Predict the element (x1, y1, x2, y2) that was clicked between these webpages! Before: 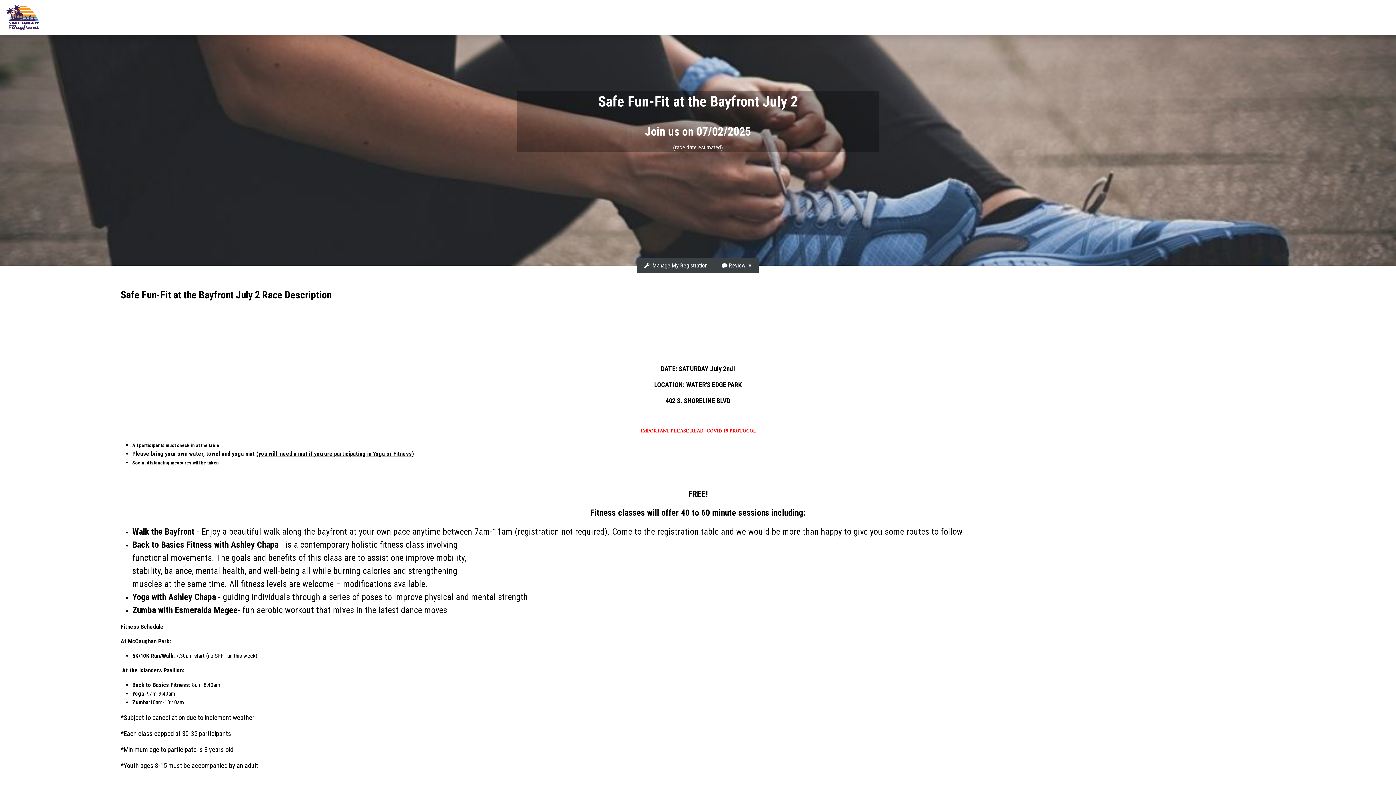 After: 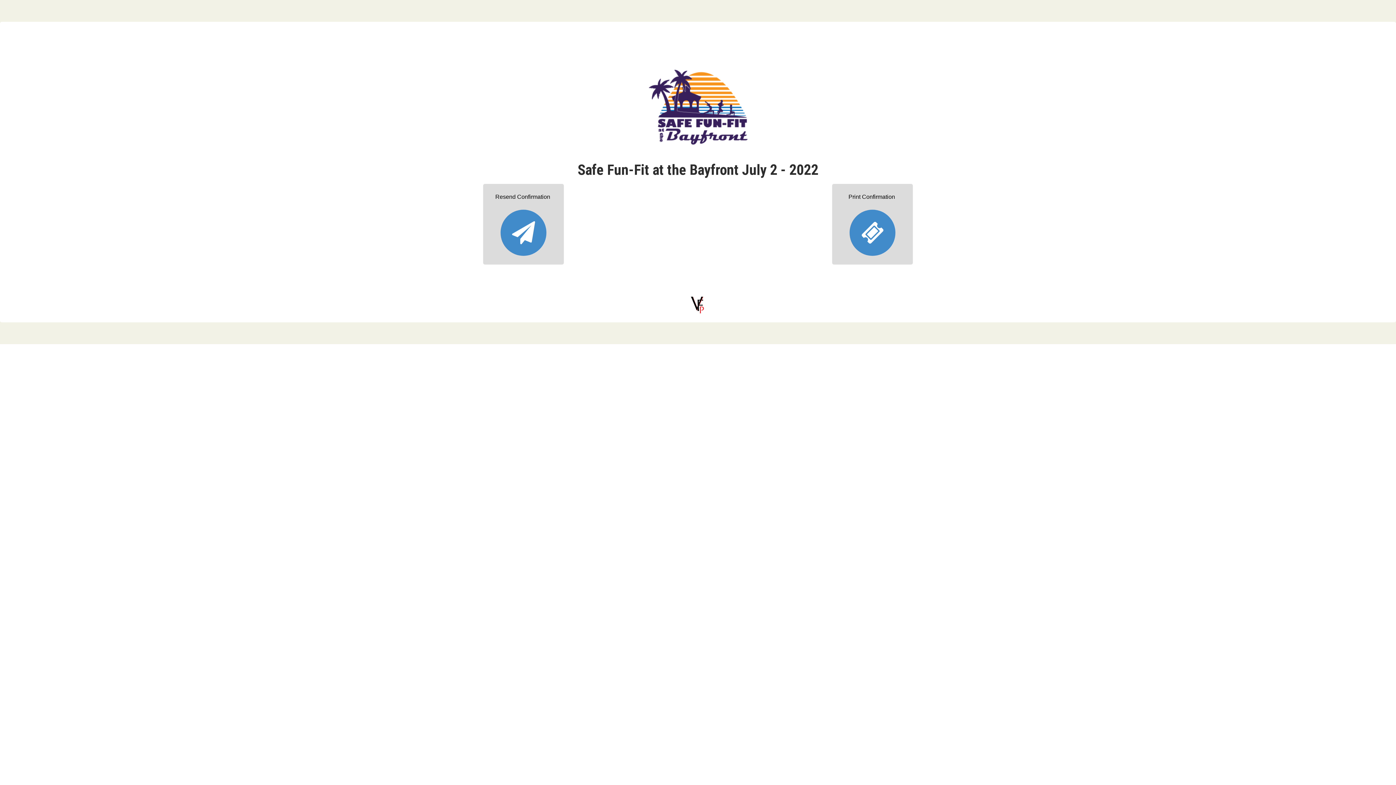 Action: label:   Manage My Registration bbox: (637, 258, 714, 273)